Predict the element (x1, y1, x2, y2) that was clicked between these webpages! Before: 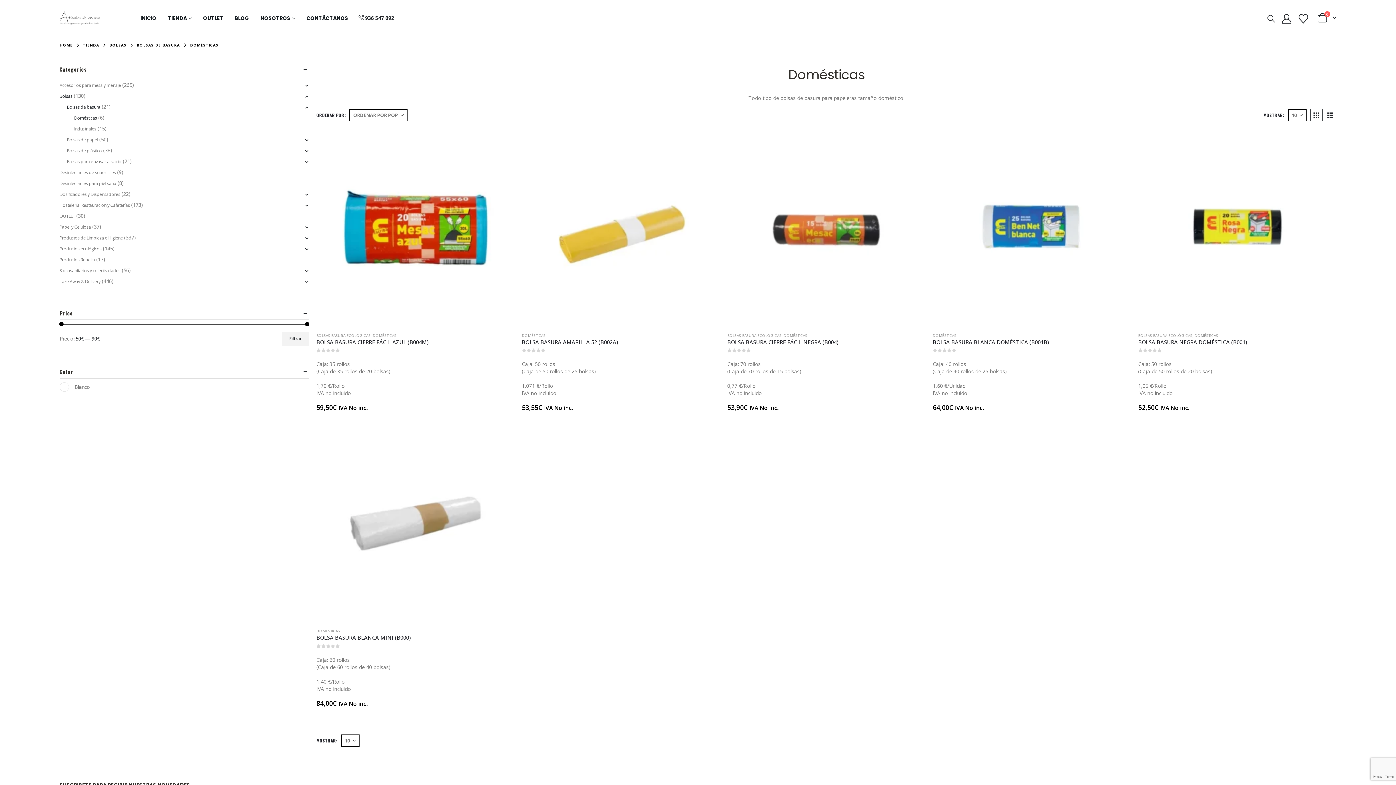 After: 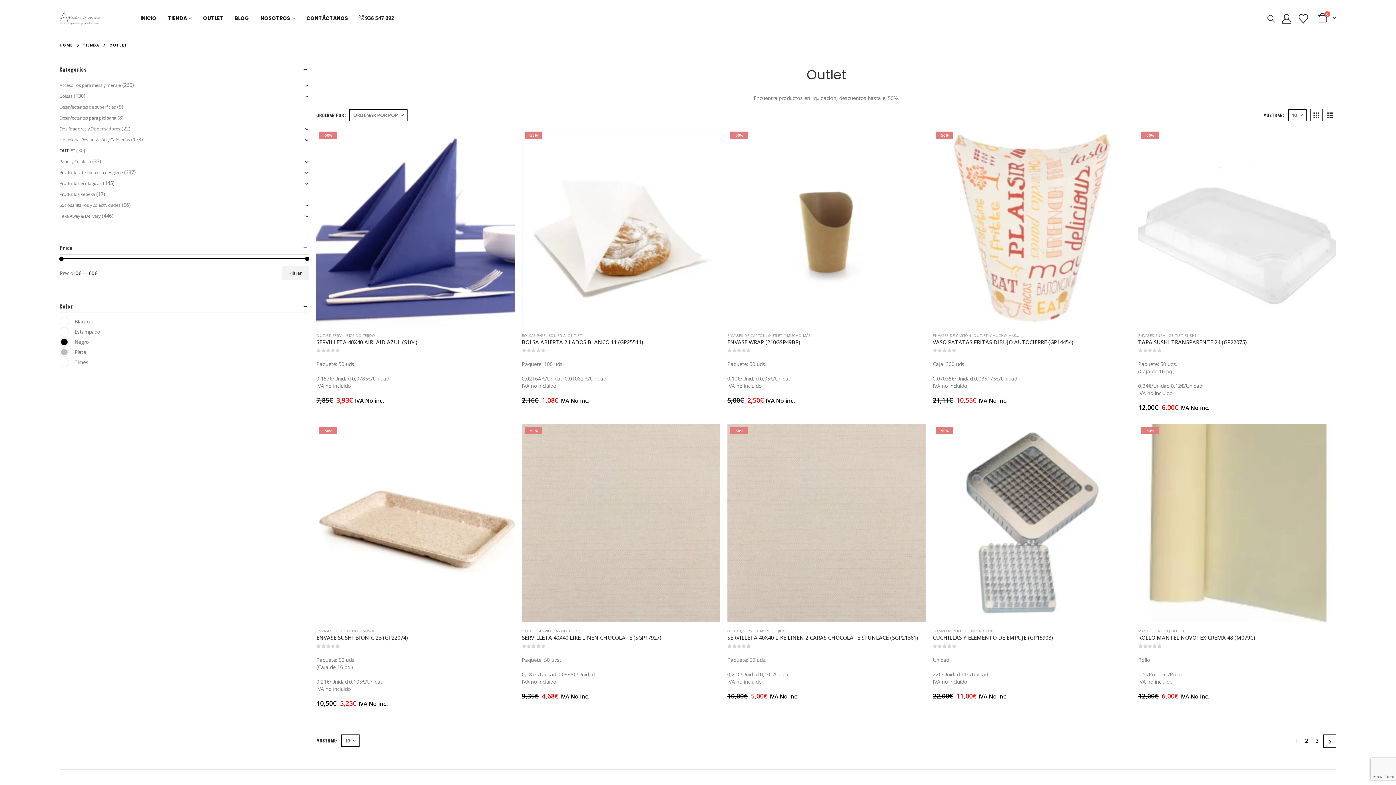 Action: label: OUTLET bbox: (197, 9, 228, 27)